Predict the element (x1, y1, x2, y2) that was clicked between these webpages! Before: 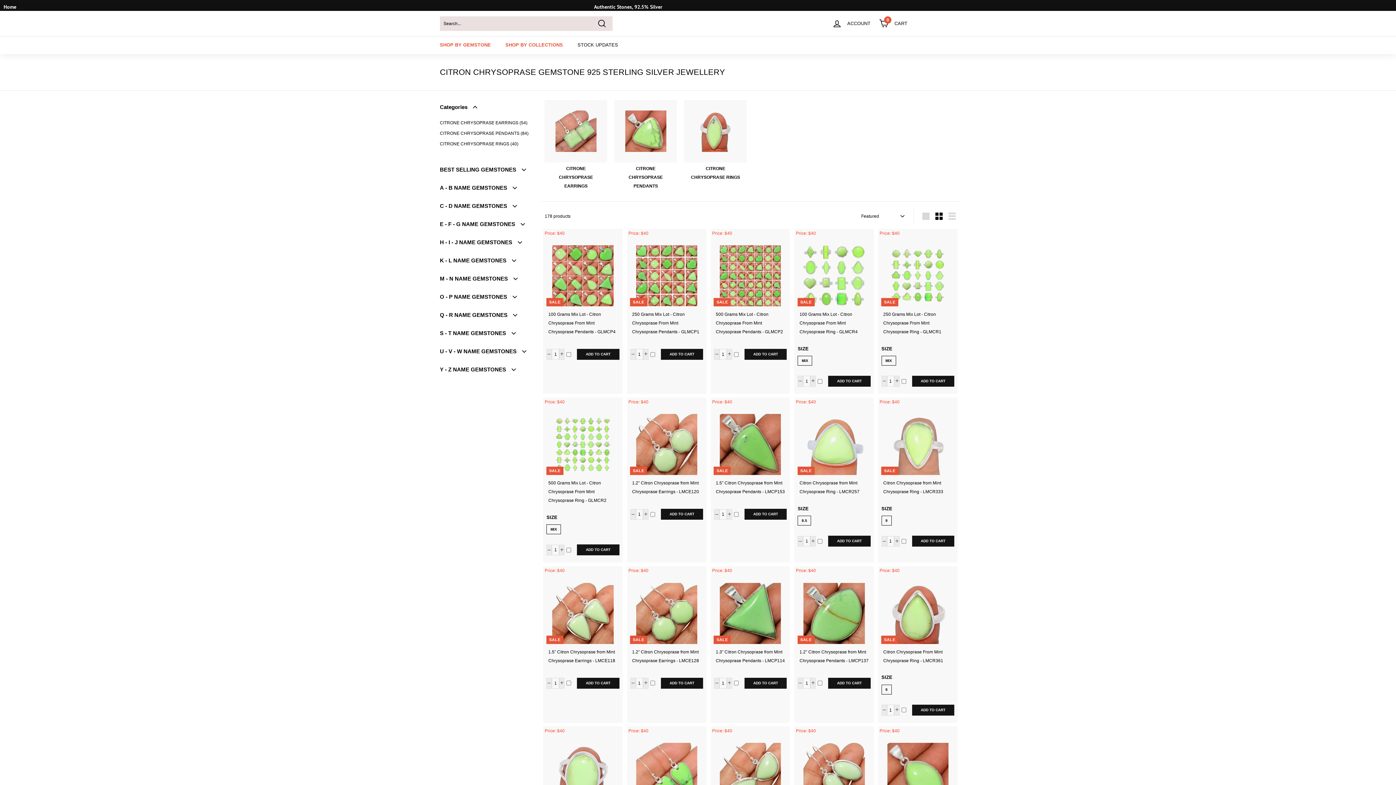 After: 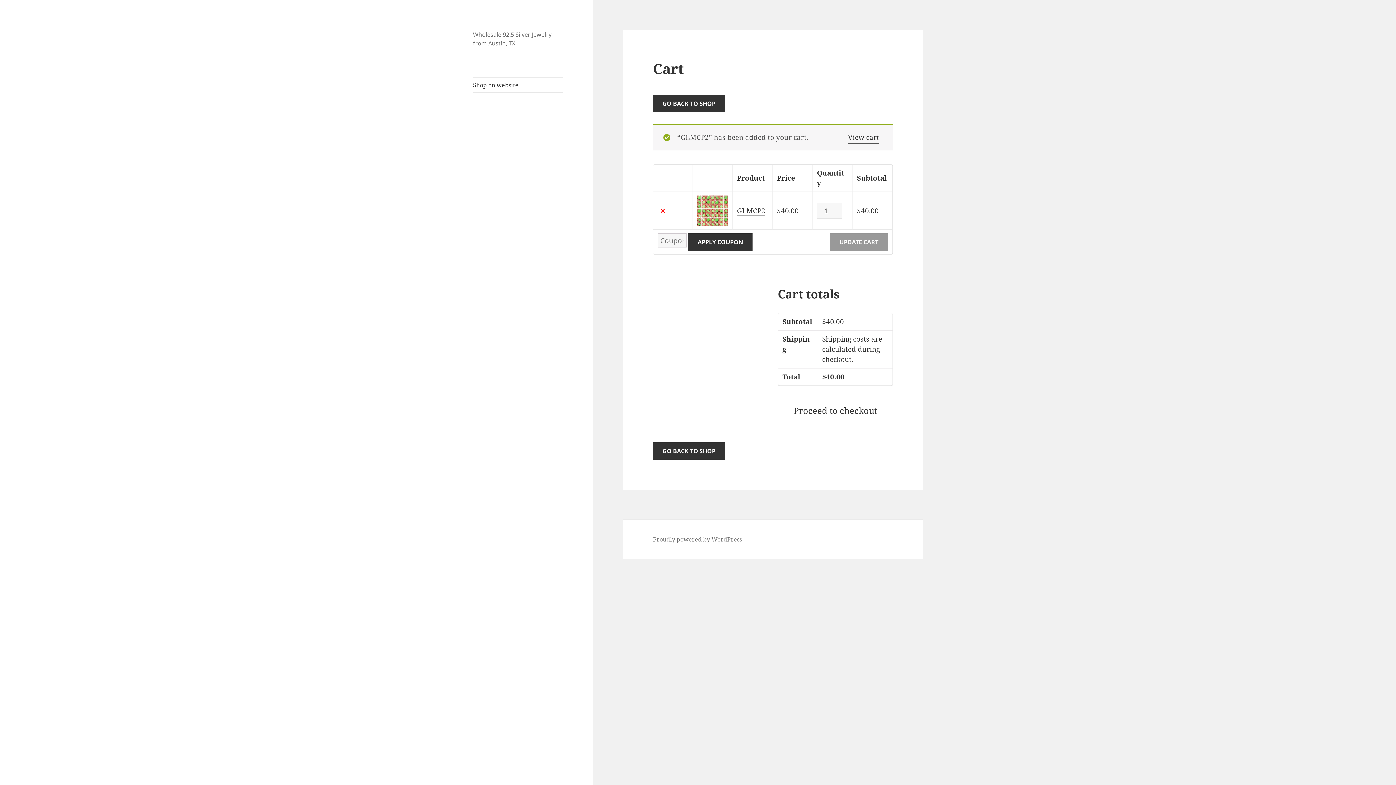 Action: bbox: (744, 349, 787, 360) label: ADD TO CART